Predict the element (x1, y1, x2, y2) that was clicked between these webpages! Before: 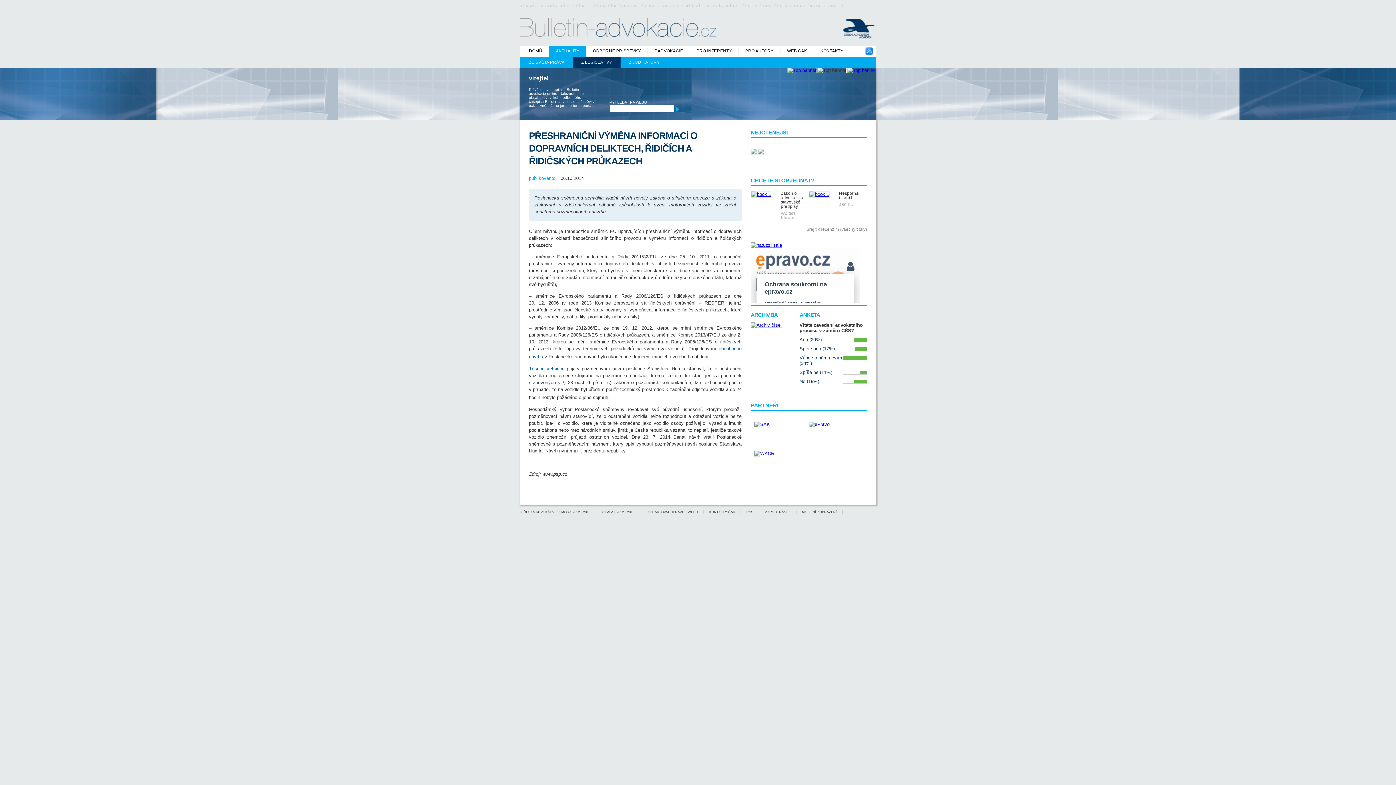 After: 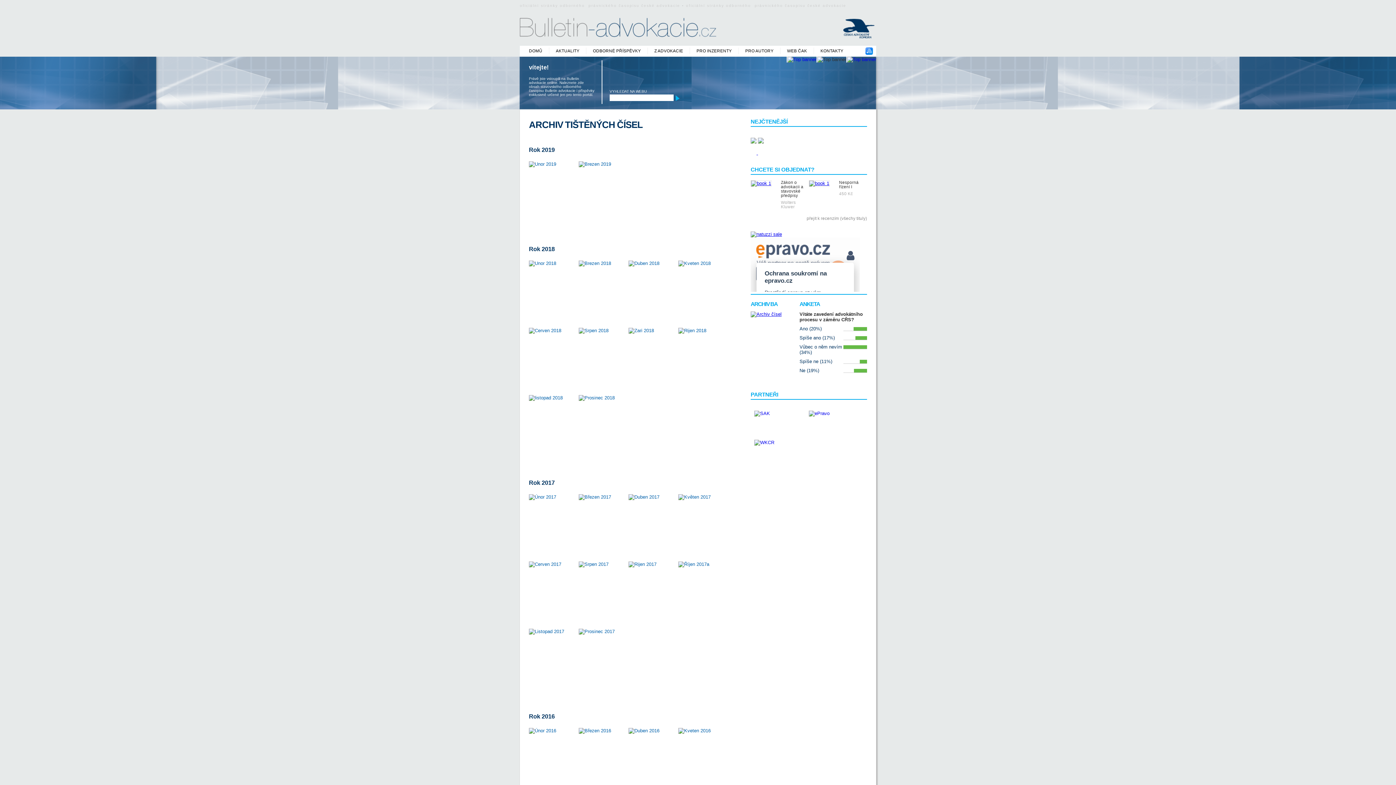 Action: bbox: (750, 322, 781, 328)